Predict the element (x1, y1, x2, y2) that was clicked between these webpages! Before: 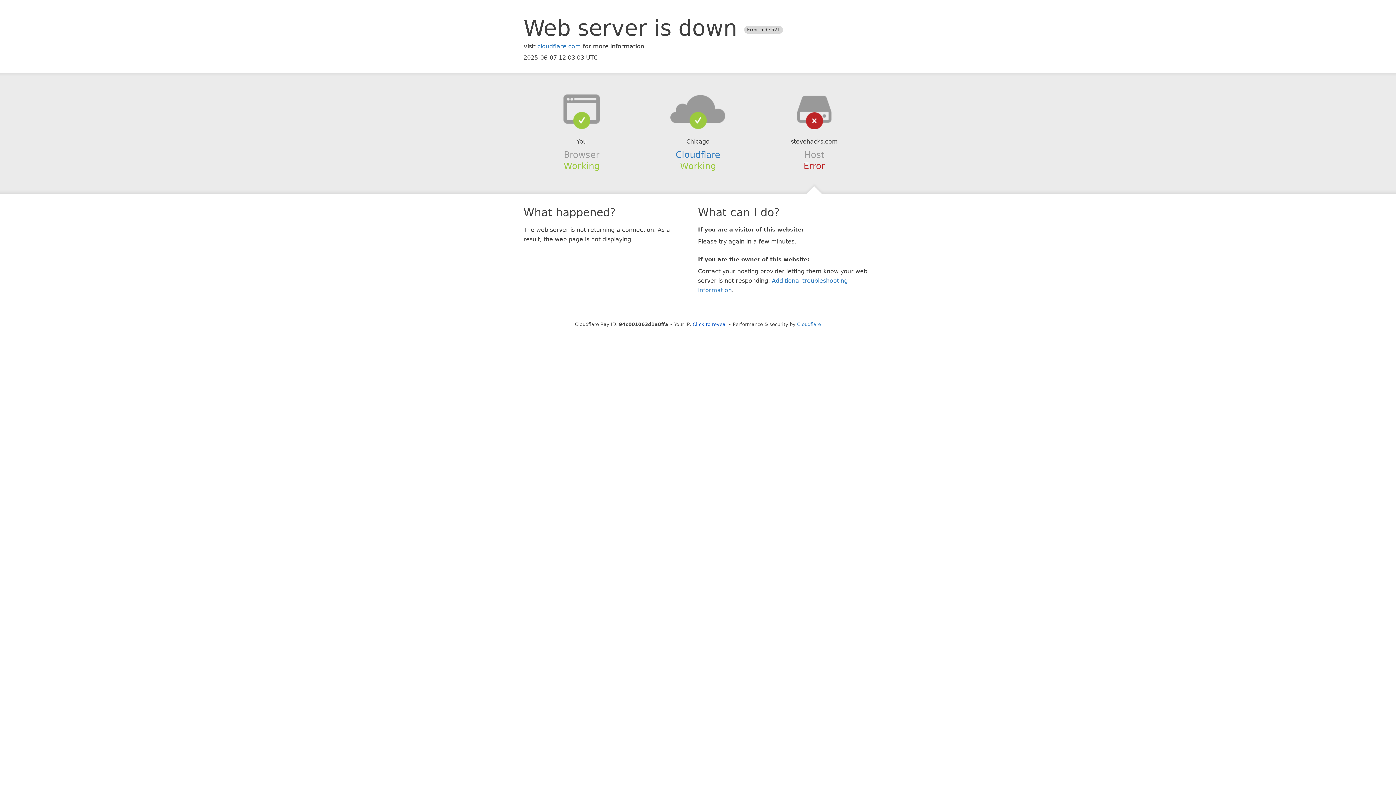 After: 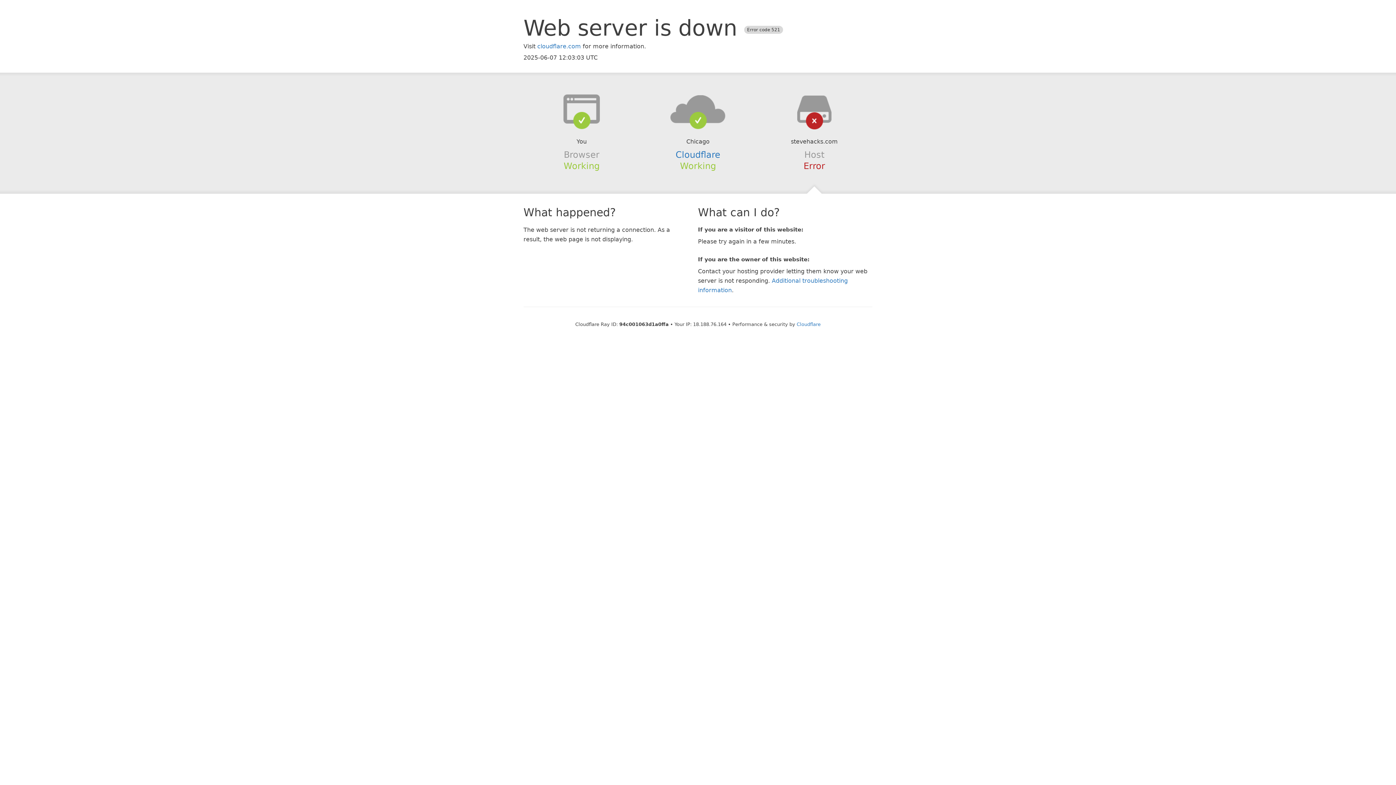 Action: bbox: (692, 321, 727, 327) label: Click to reveal